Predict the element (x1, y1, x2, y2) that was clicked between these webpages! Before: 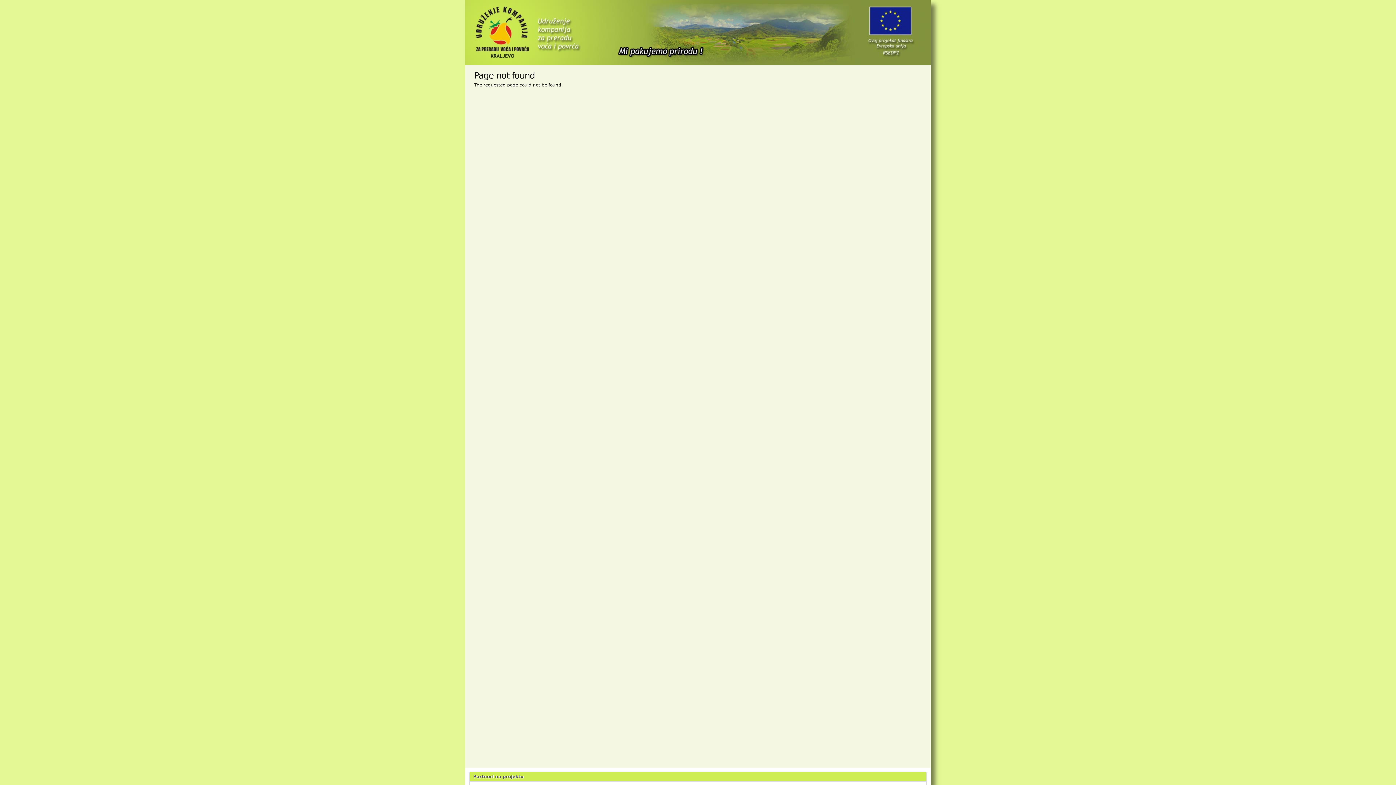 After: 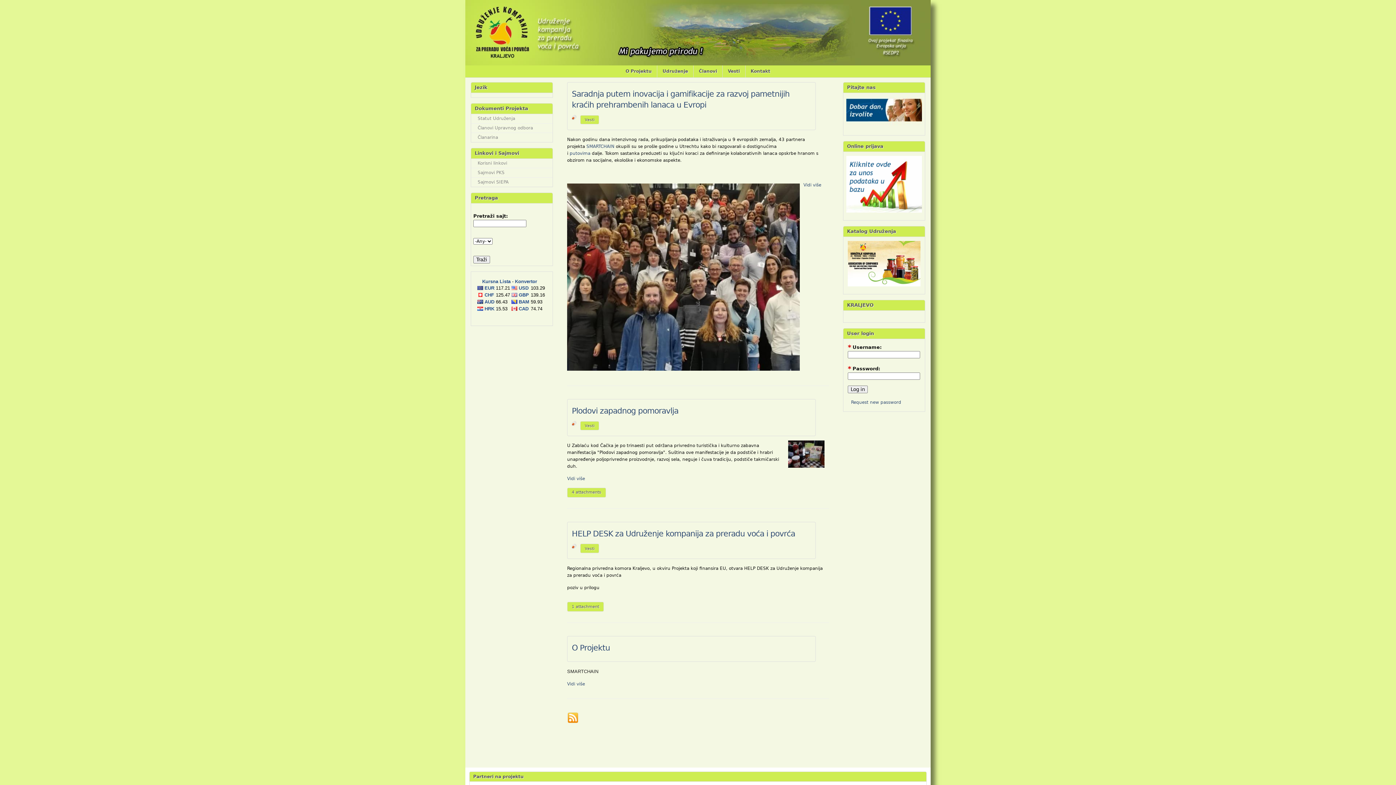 Action: bbox: (465, 61, 930, 66)